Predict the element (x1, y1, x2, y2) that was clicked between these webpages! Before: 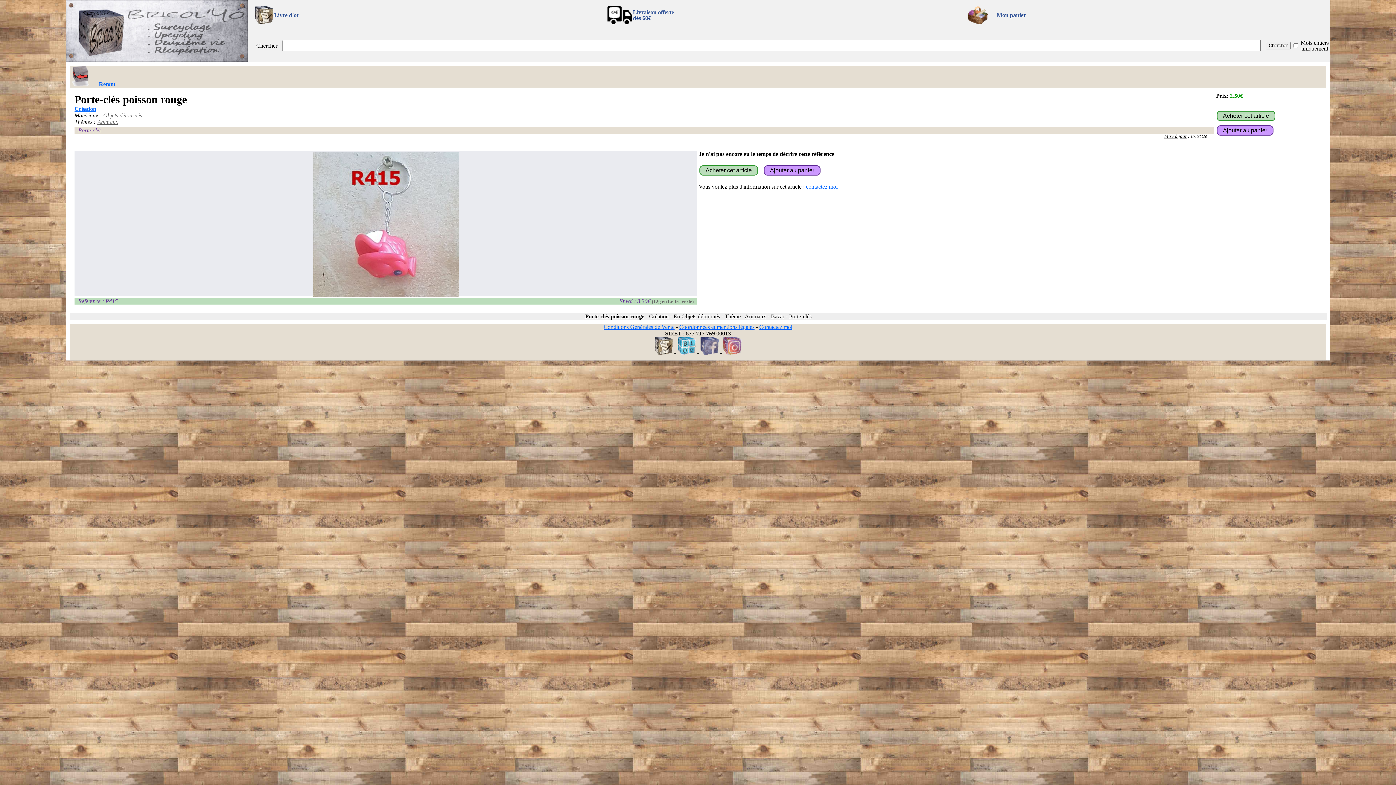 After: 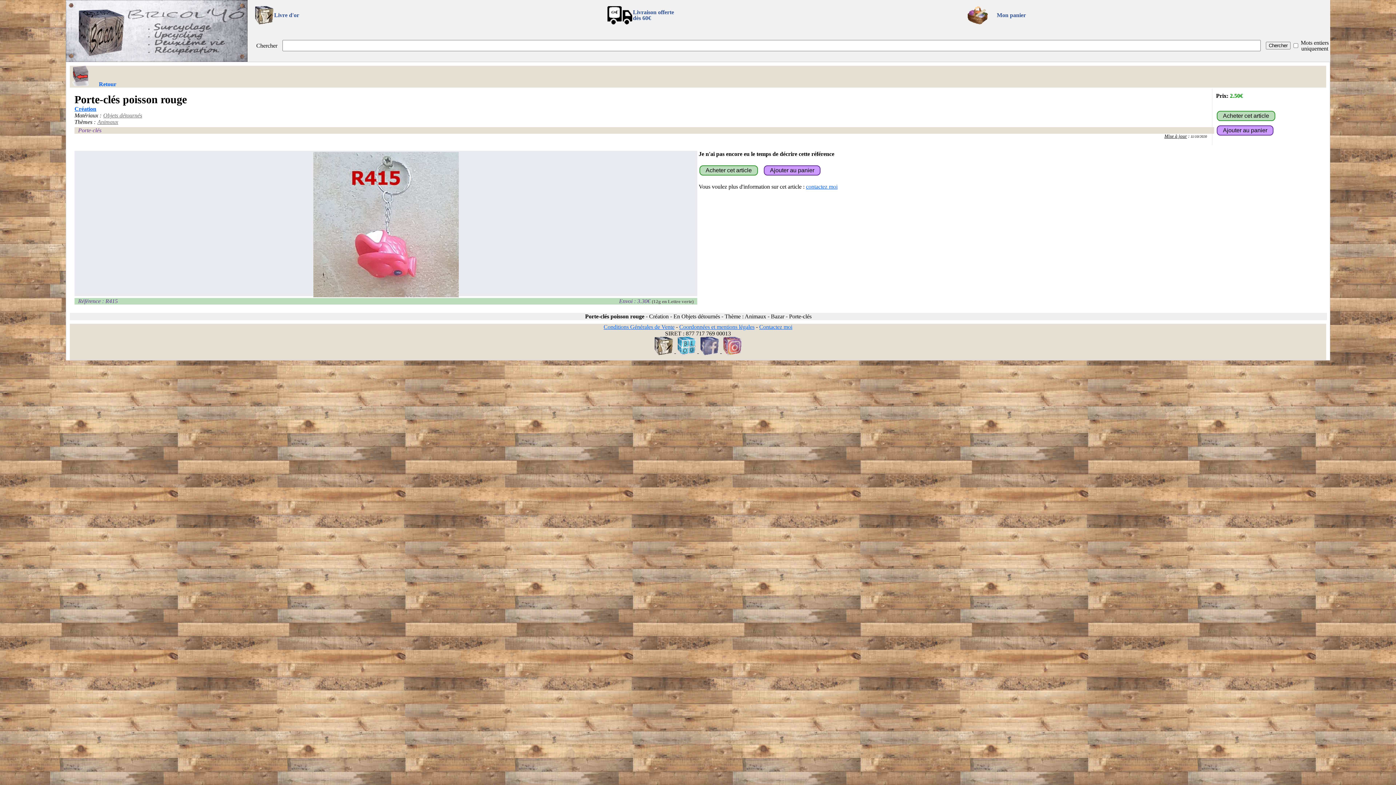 Action: bbox: (677, 350, 695, 356)